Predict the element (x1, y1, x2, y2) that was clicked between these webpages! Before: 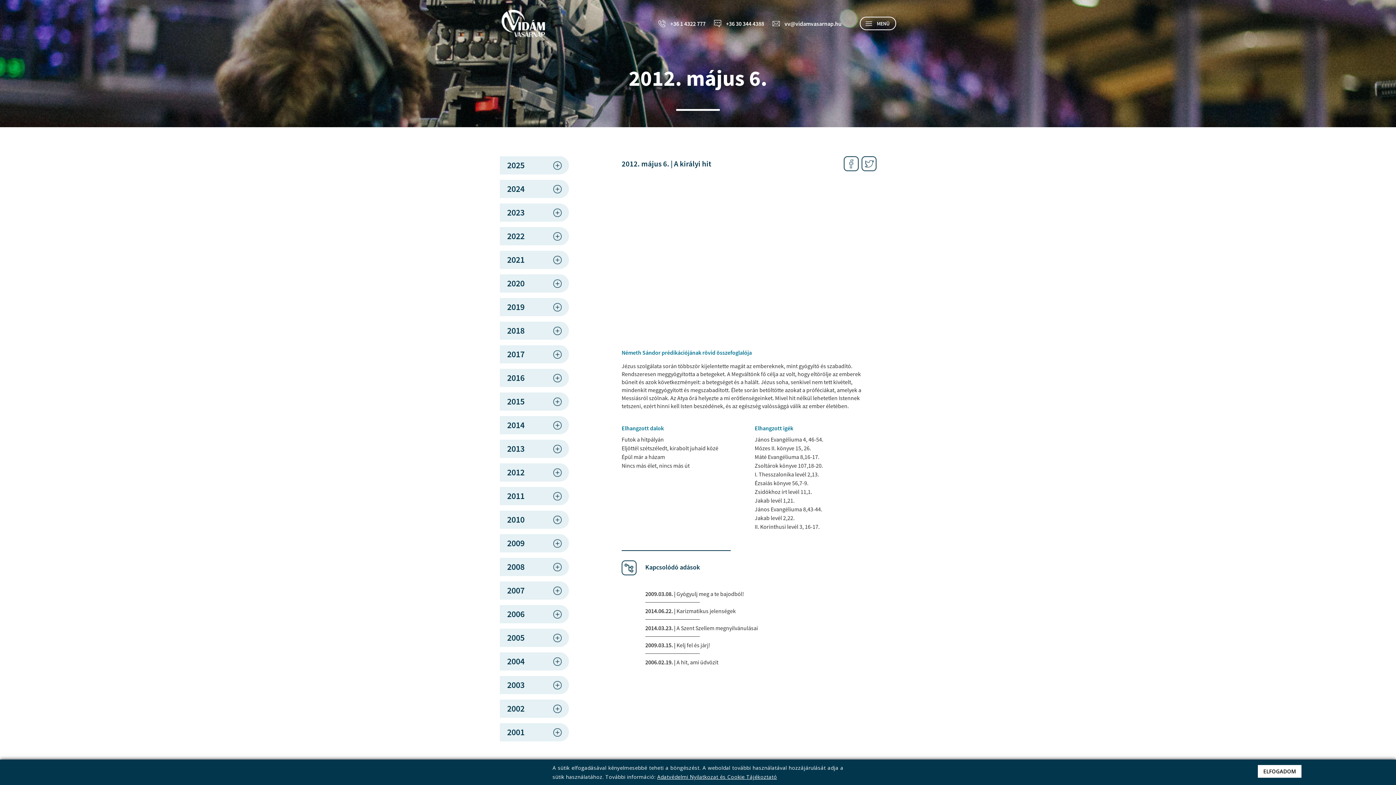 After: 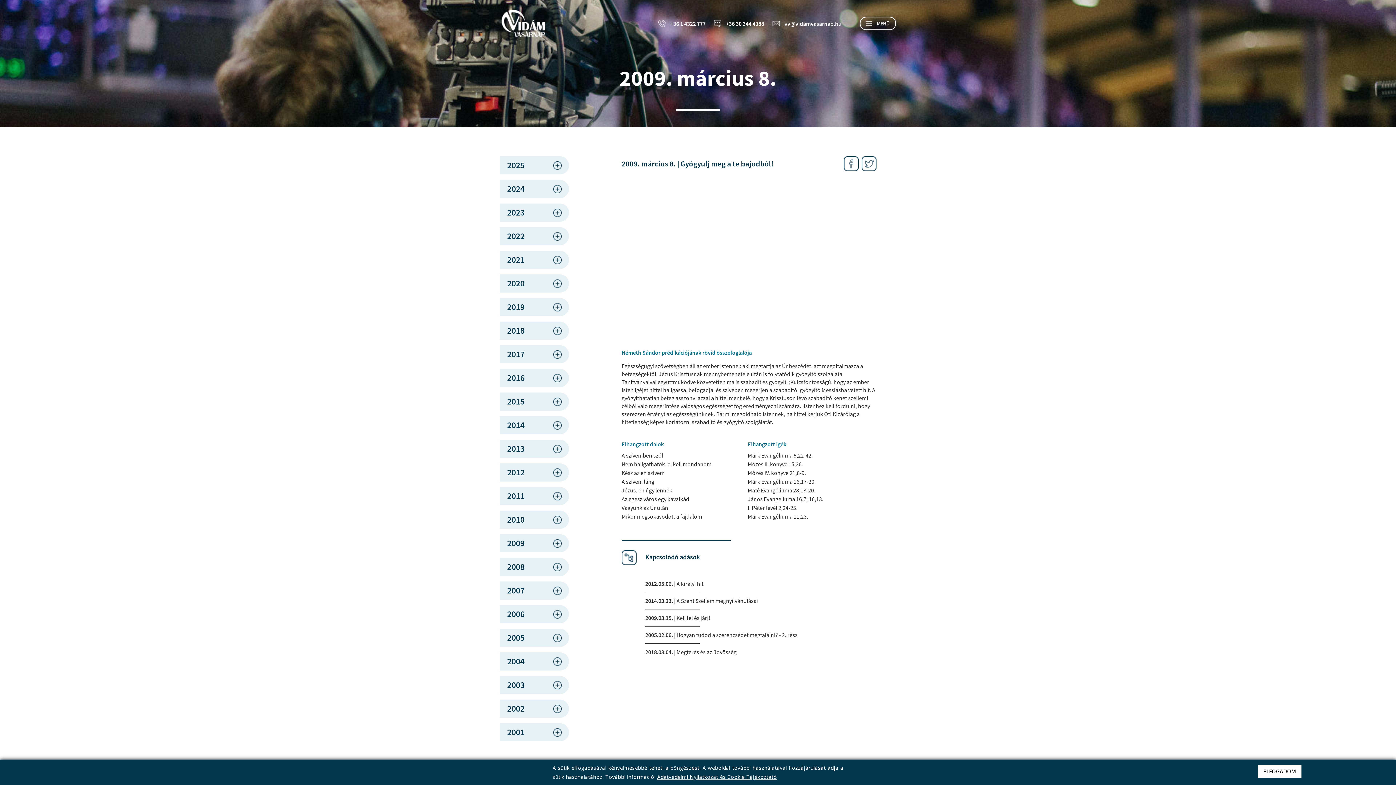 Action: label: 2009.03.08. | 

Gyógyulj meg a te bajodból! bbox: (645, 590, 876, 602)